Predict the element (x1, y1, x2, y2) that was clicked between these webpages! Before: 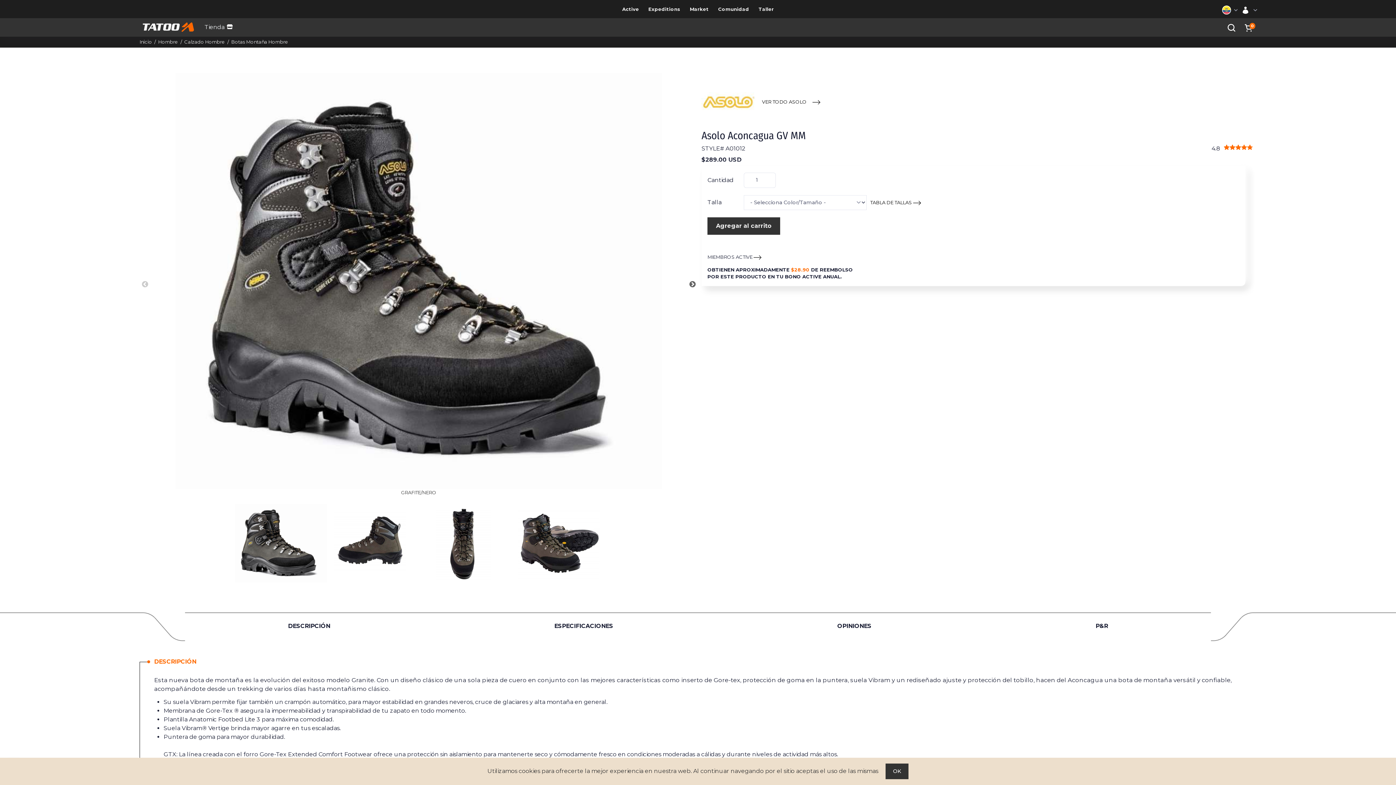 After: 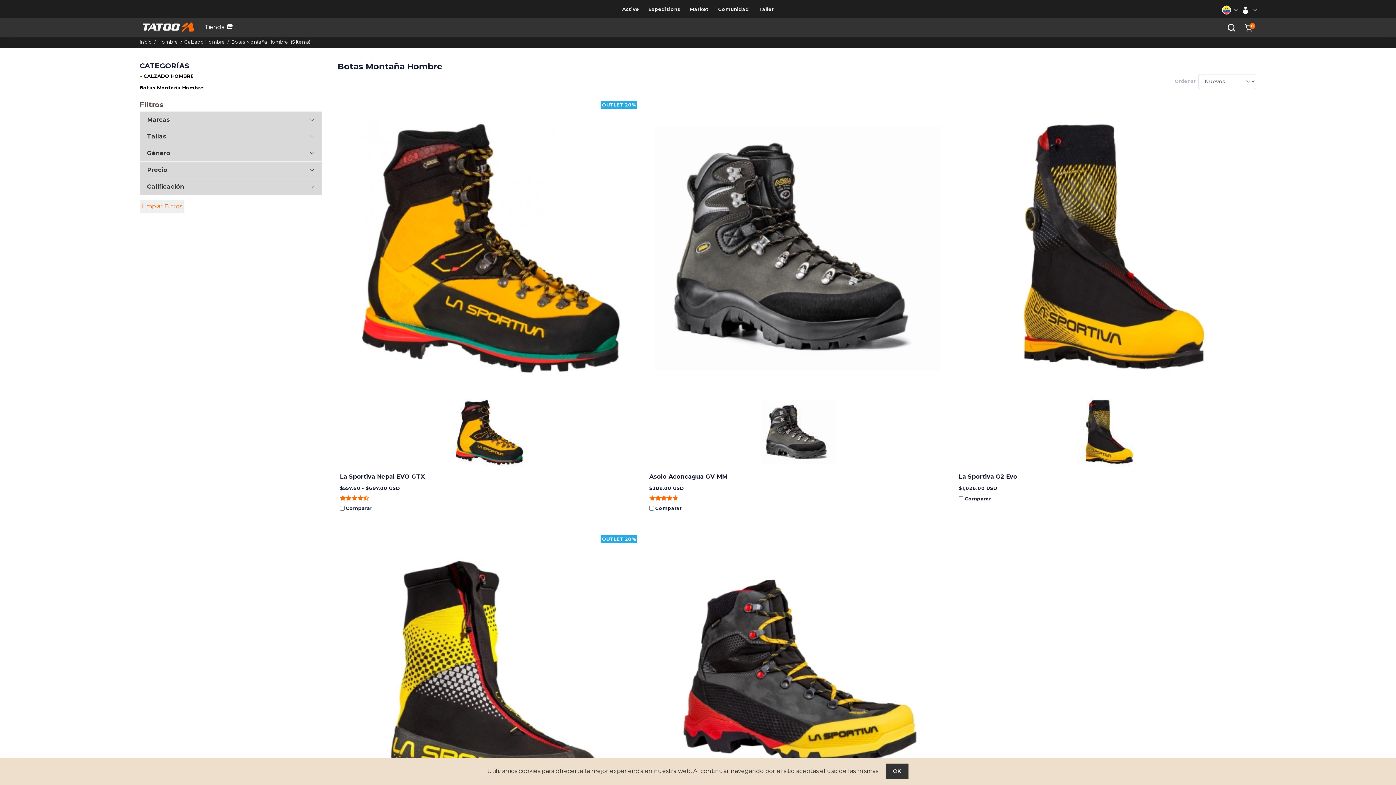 Action: label: Botas Montaña Hombre bbox: (231, 38, 288, 44)